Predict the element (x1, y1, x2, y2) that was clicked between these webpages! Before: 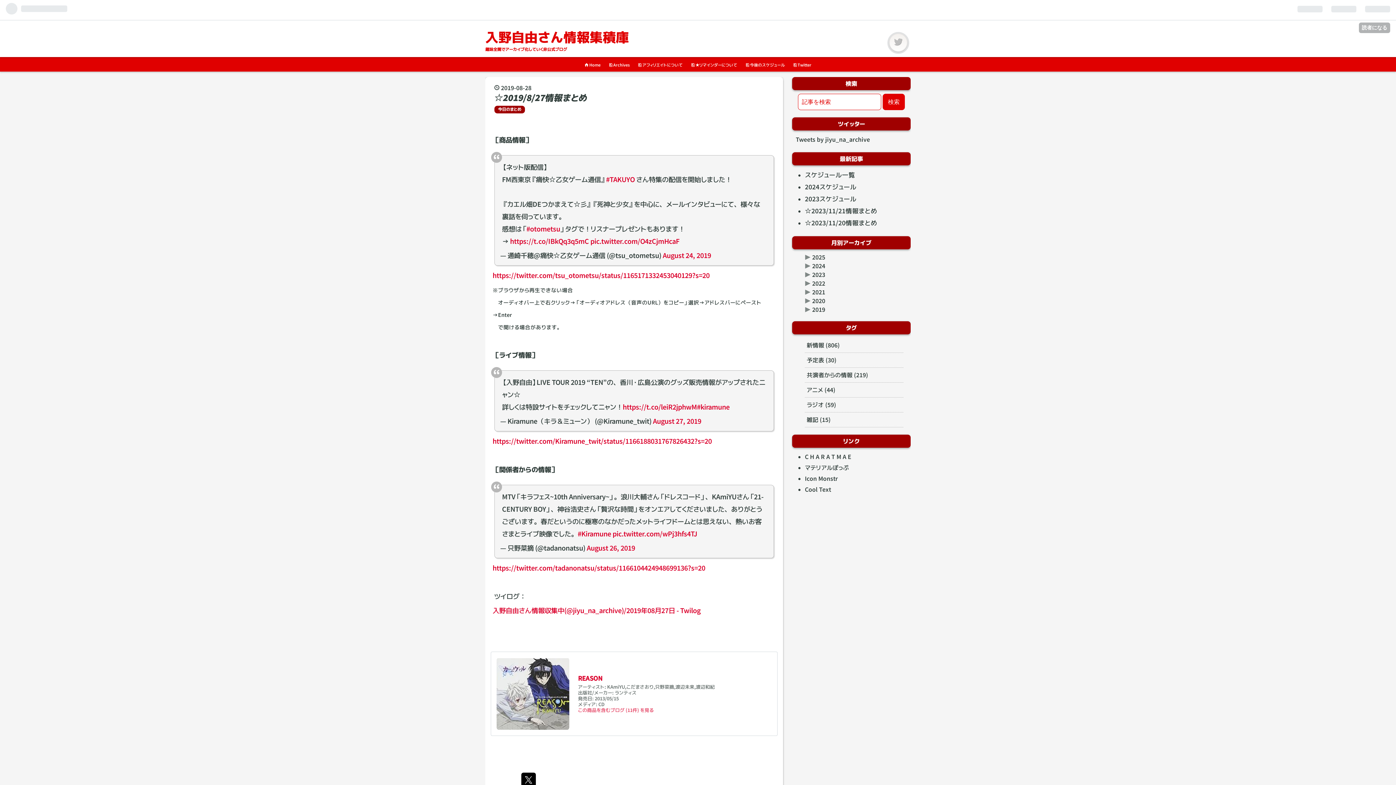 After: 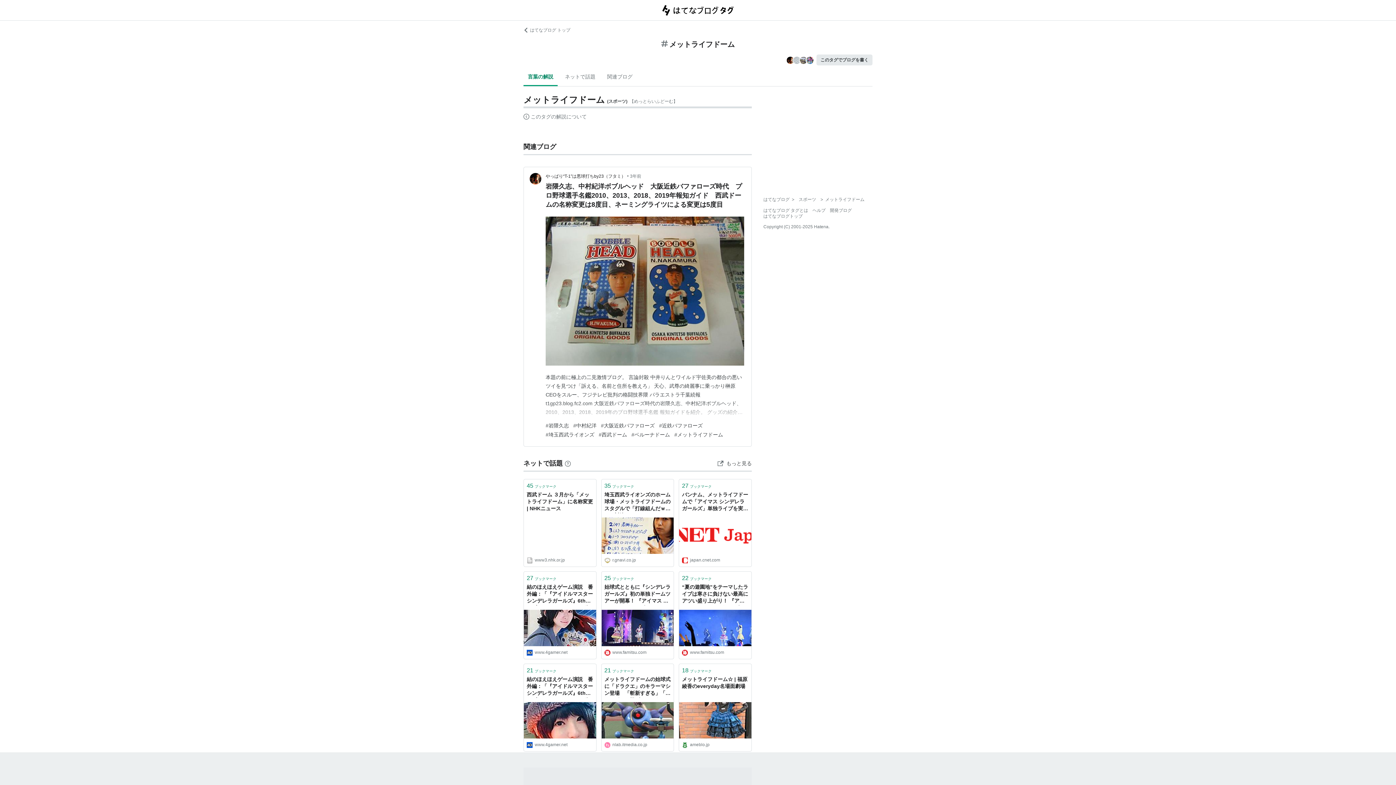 Action: label: メットライフドーム bbox: (636, 517, 690, 526)